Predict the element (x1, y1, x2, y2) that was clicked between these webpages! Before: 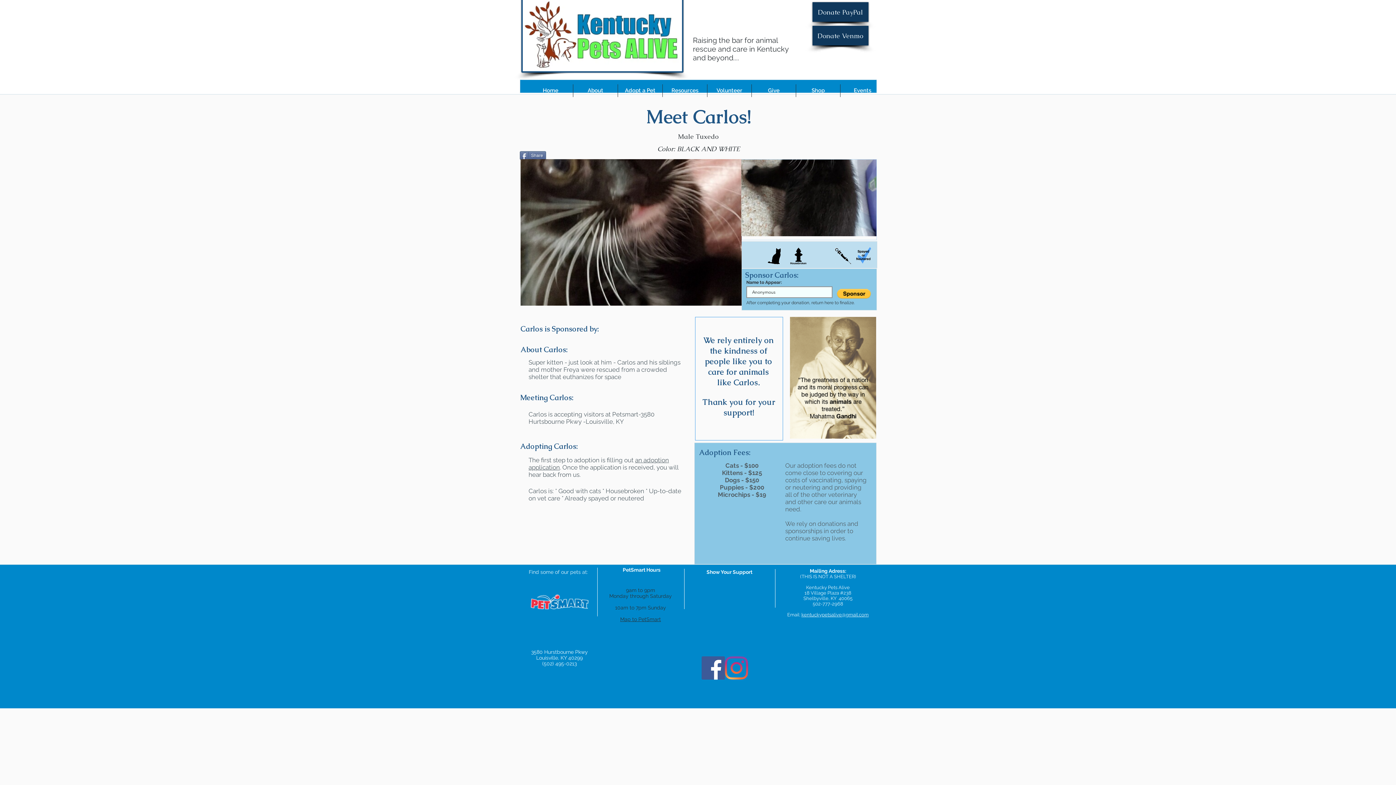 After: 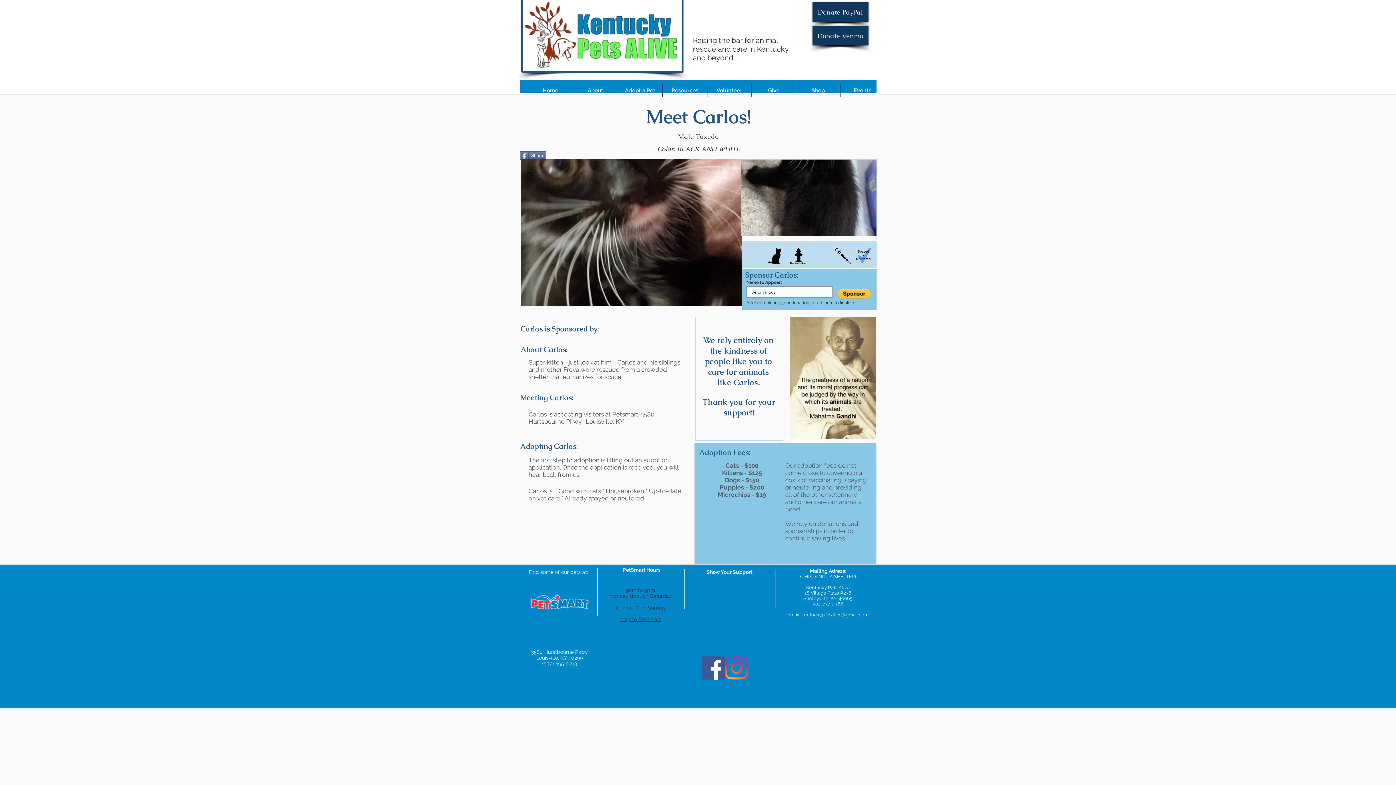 Action: bbox: (520, 151, 546, 160) label: Share